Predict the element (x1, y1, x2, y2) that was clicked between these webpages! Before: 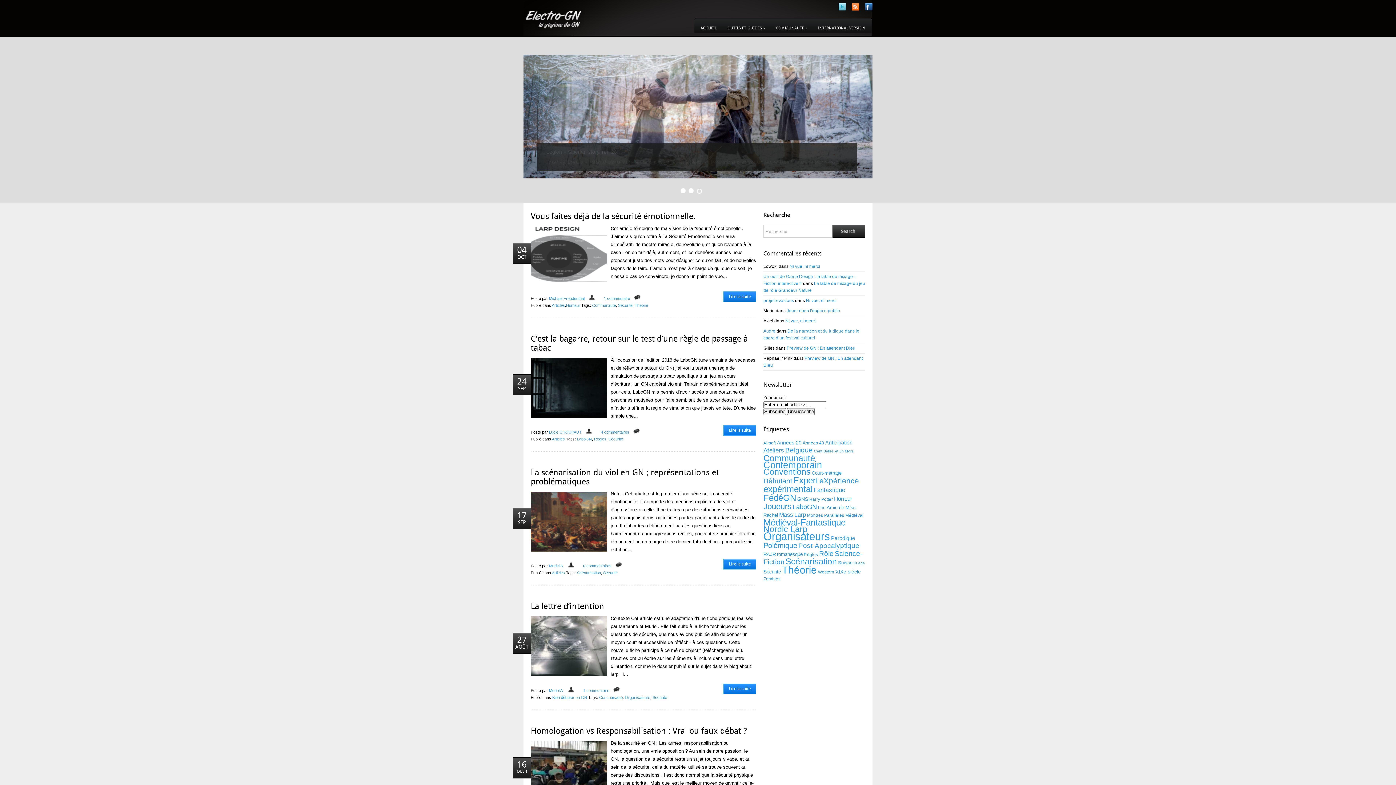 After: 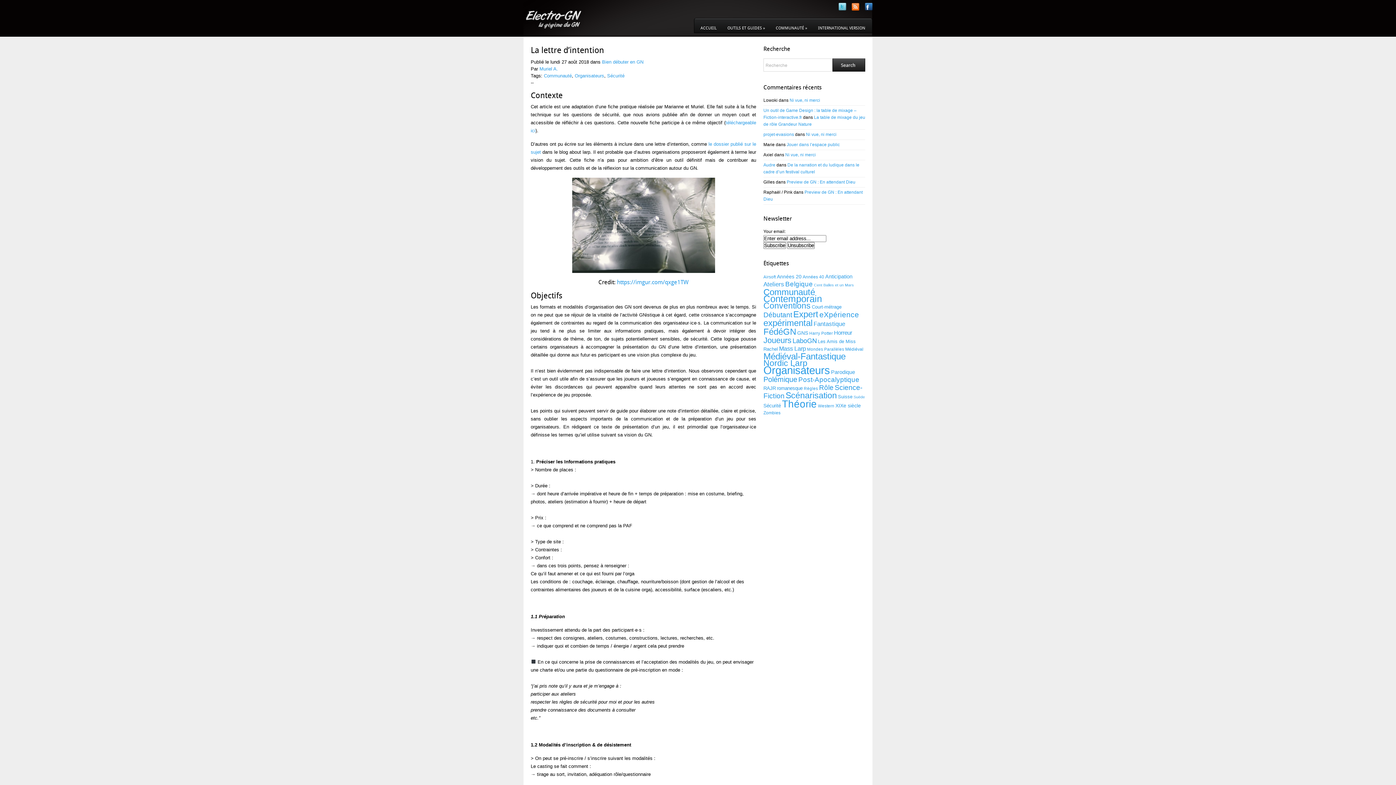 Action: label: La lettre d’intention bbox: (530, 601, 604, 611)